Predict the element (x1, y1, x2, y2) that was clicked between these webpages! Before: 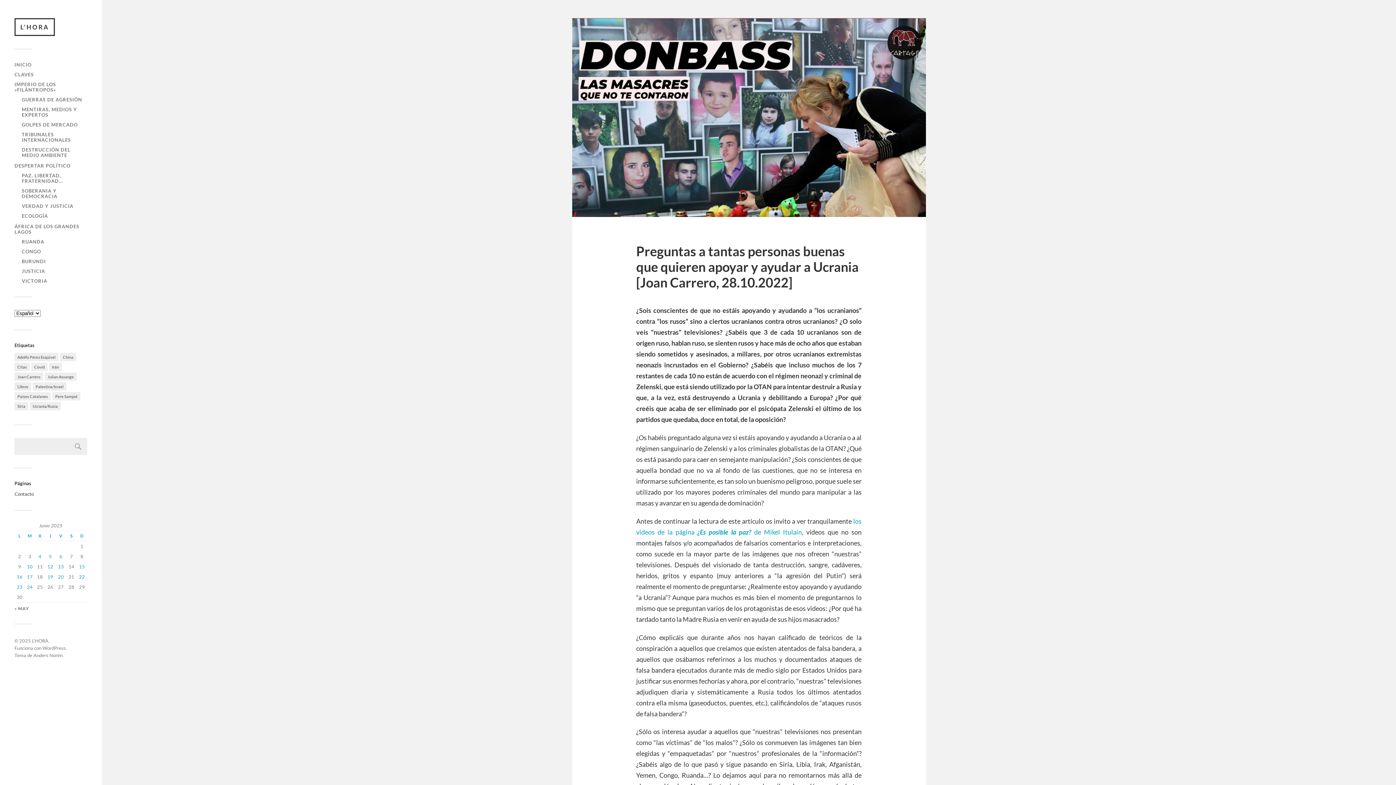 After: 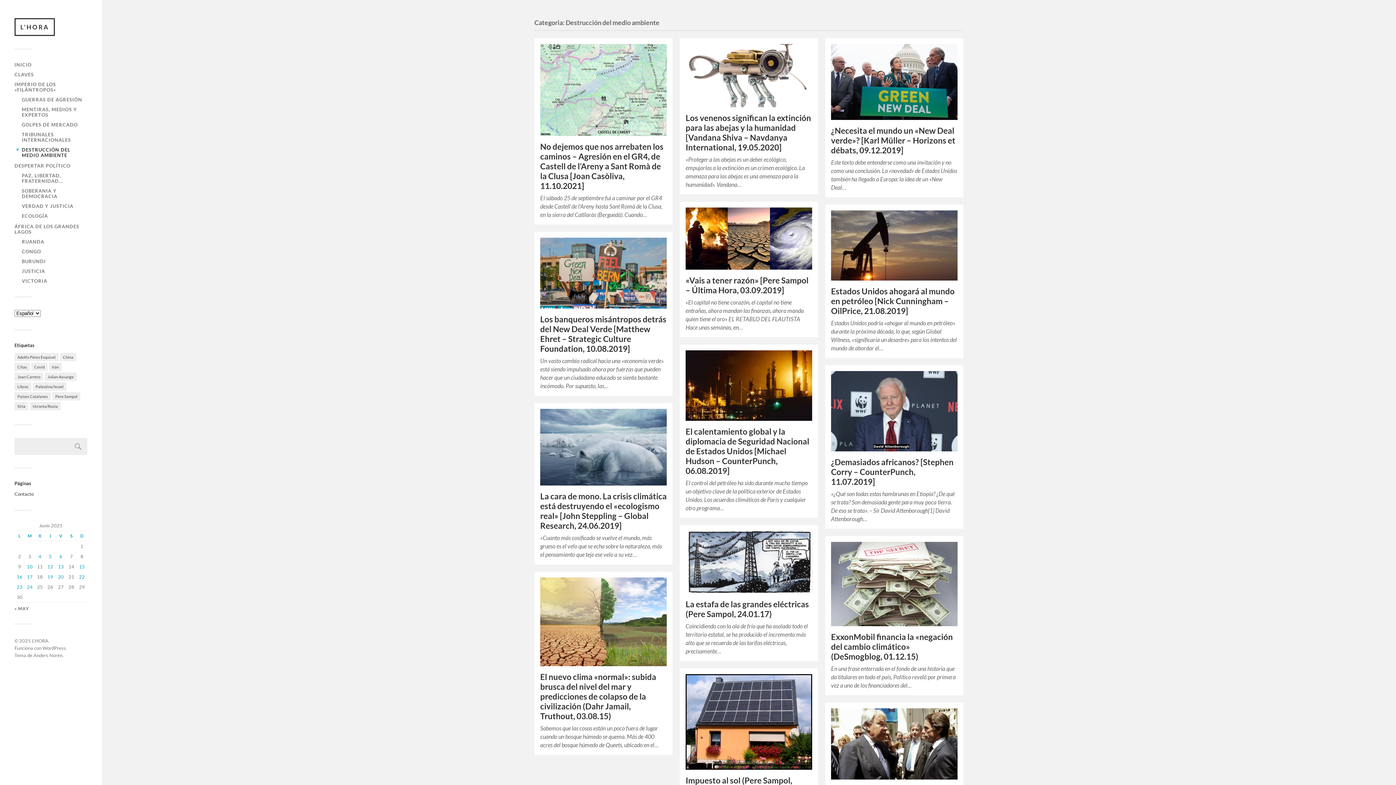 Action: bbox: (21, 146, 70, 158) label: DESTRUCCIÓN DEL MEDIO AMBIENTE